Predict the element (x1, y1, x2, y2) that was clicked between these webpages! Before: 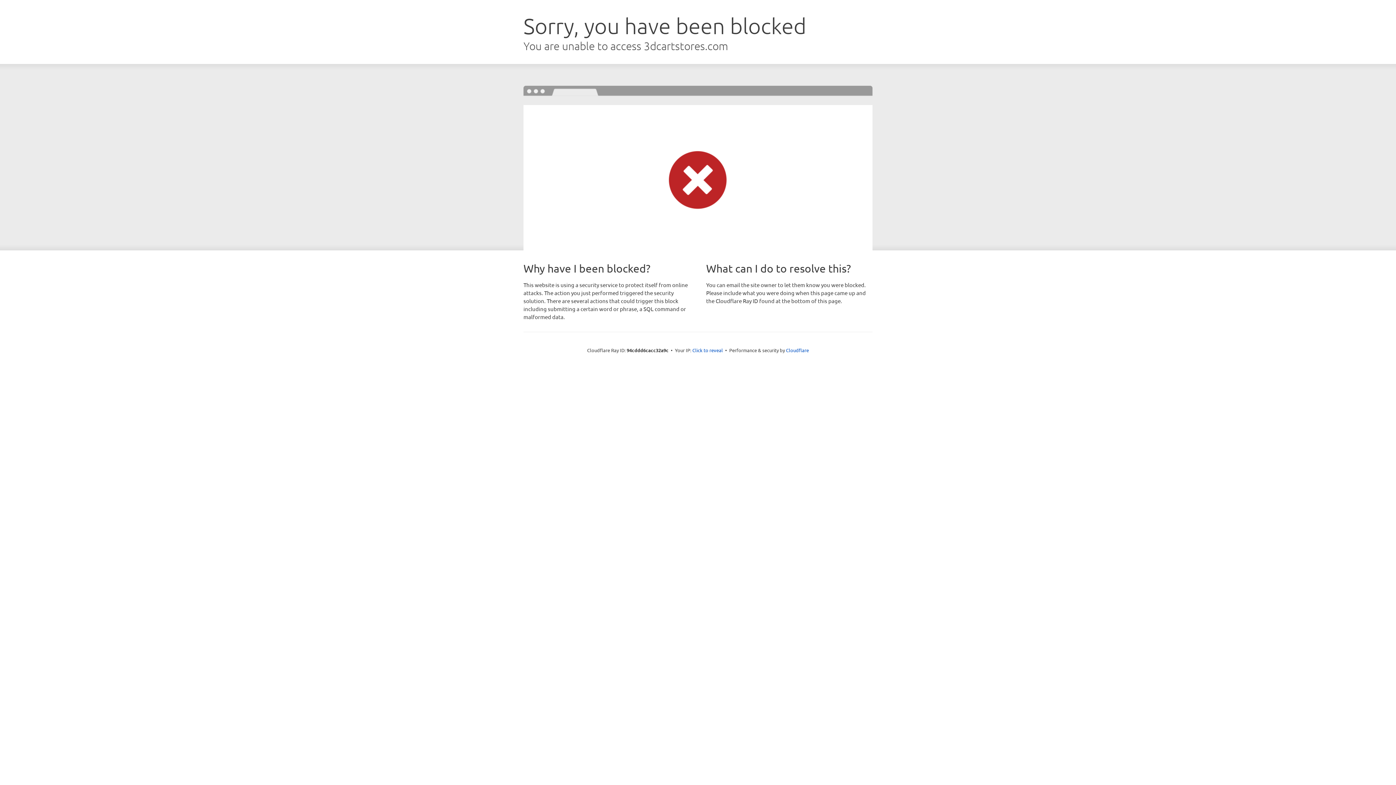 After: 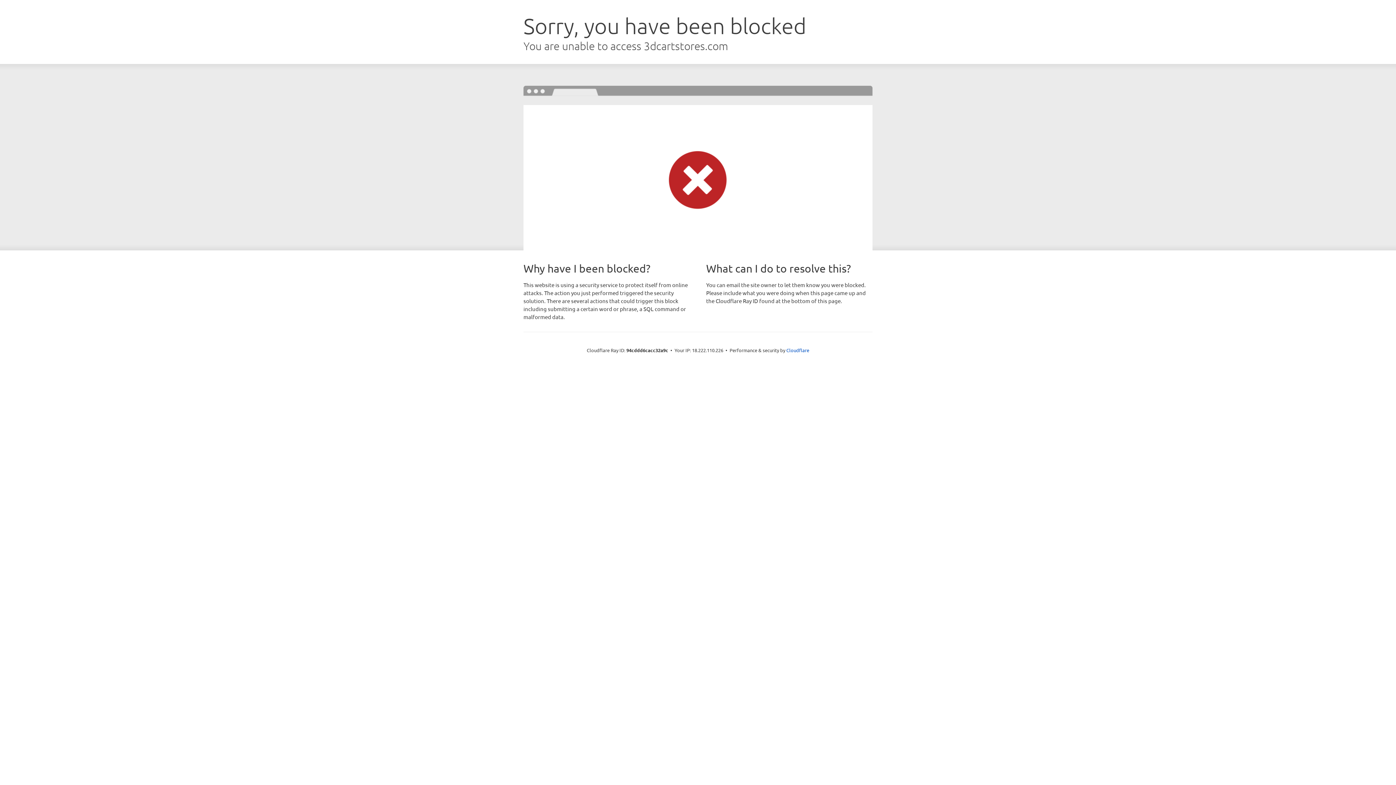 Action: label: Click to reveal bbox: (692, 346, 723, 353)